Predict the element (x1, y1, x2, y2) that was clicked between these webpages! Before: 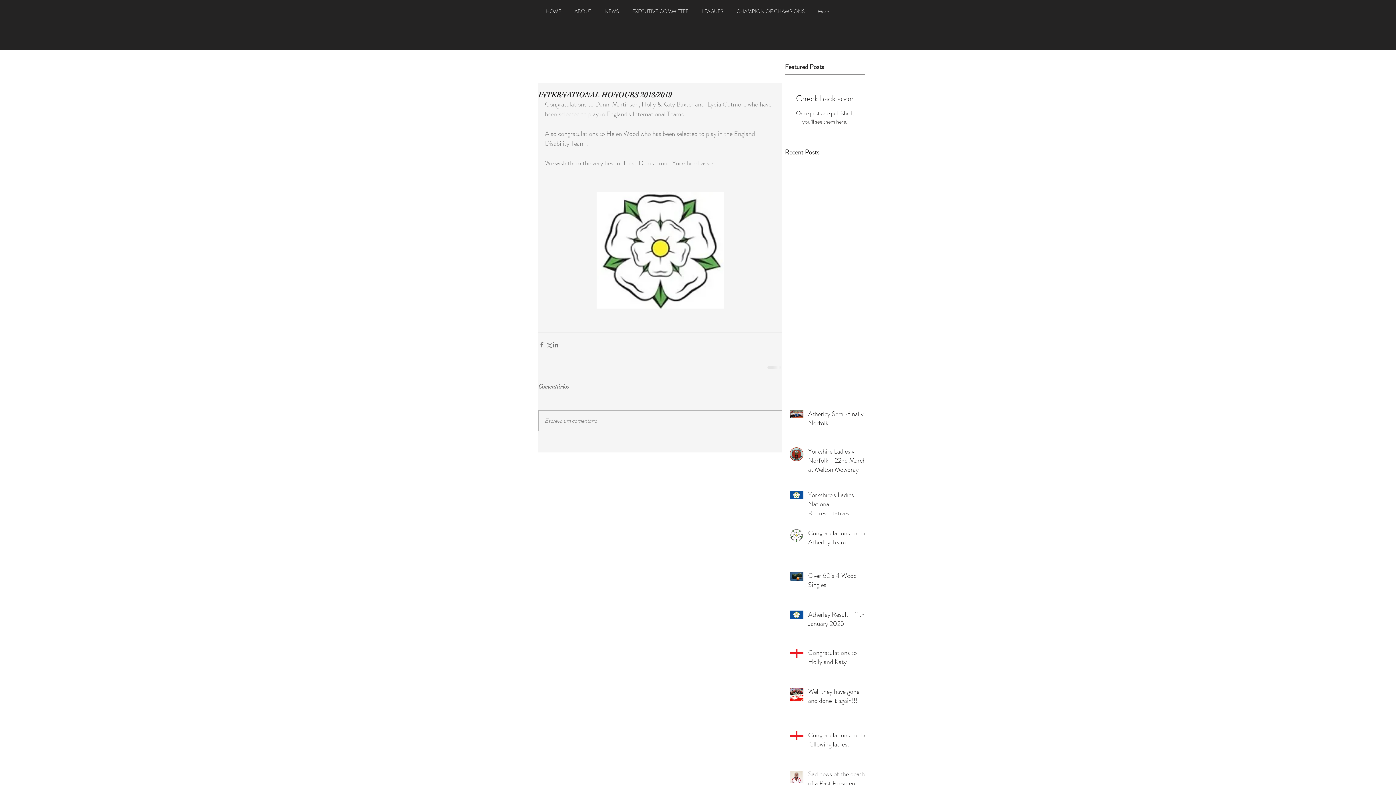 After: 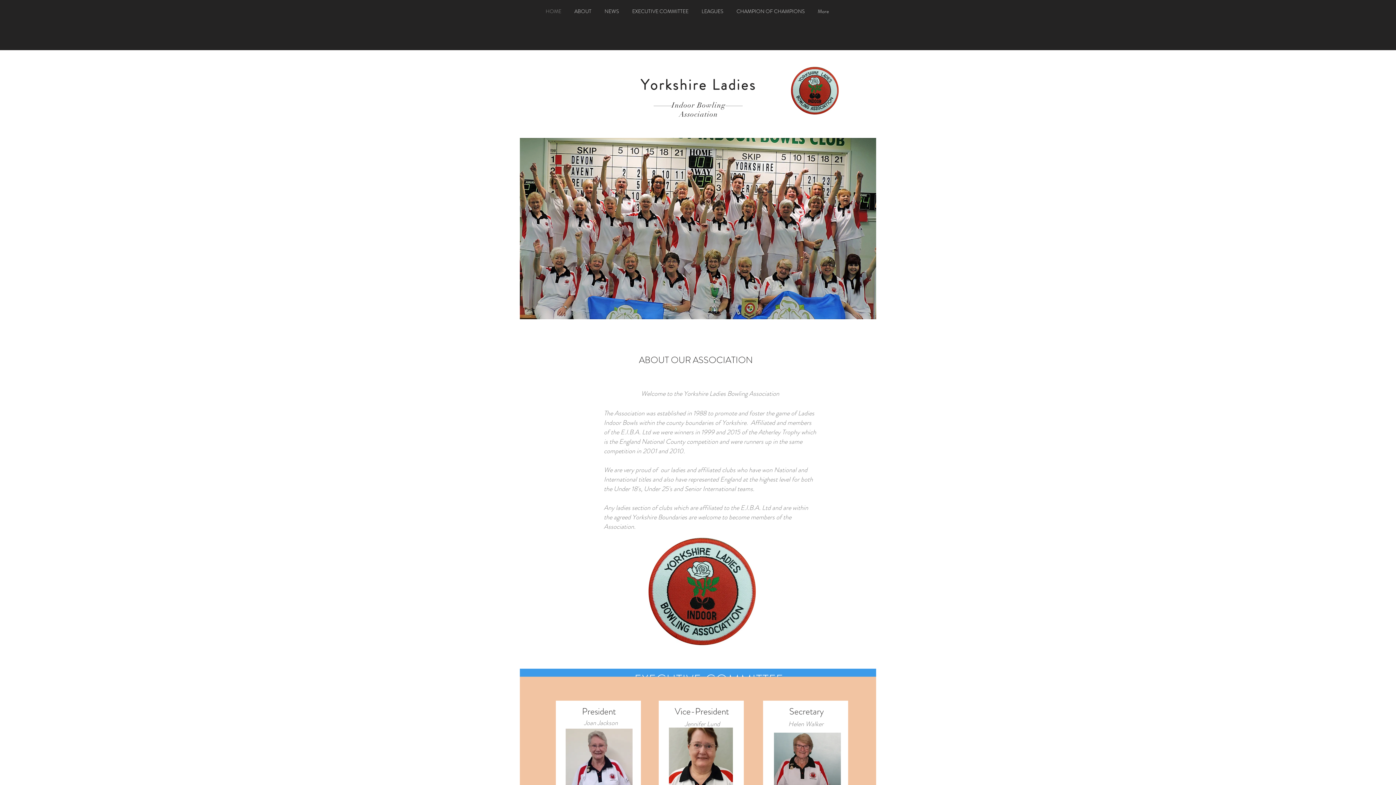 Action: label: ABOUT bbox: (568, 3, 598, 18)